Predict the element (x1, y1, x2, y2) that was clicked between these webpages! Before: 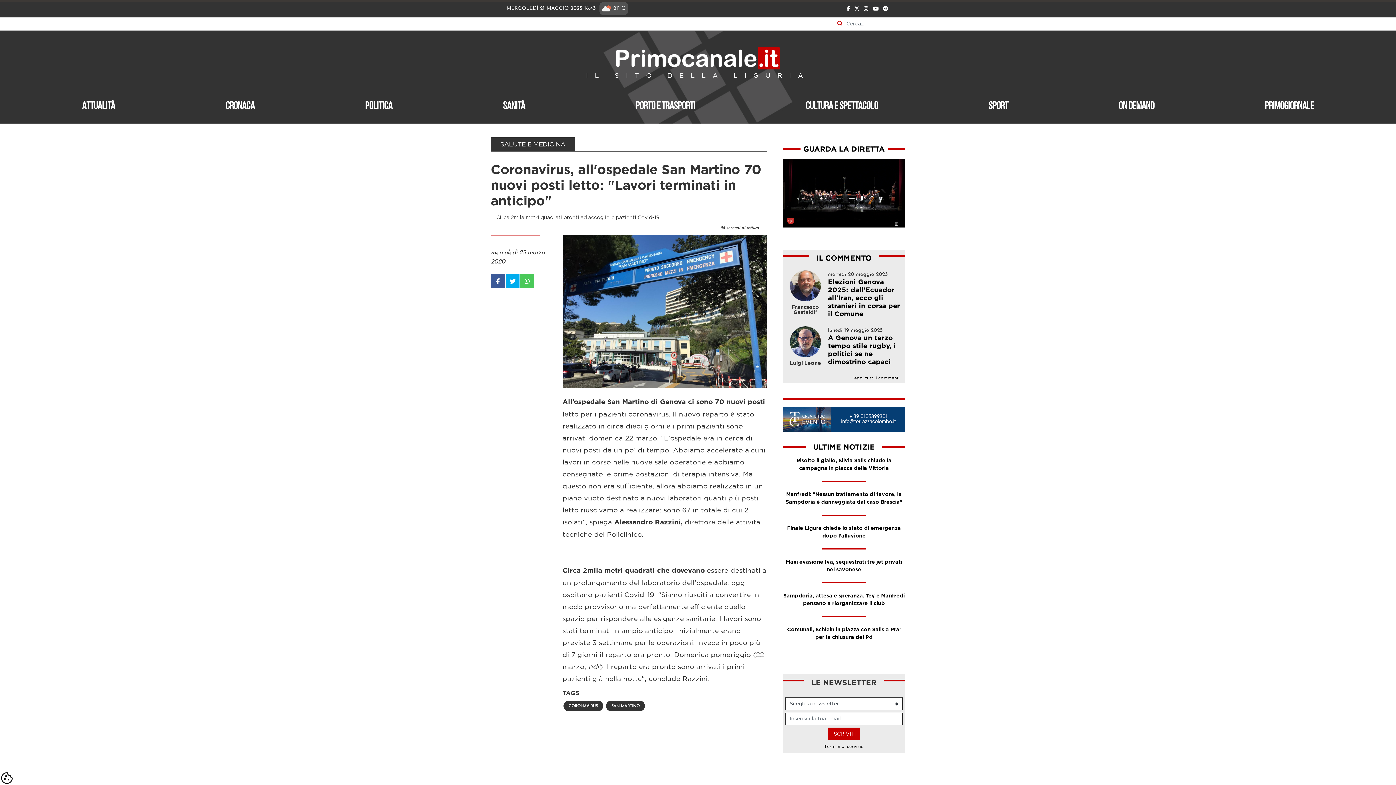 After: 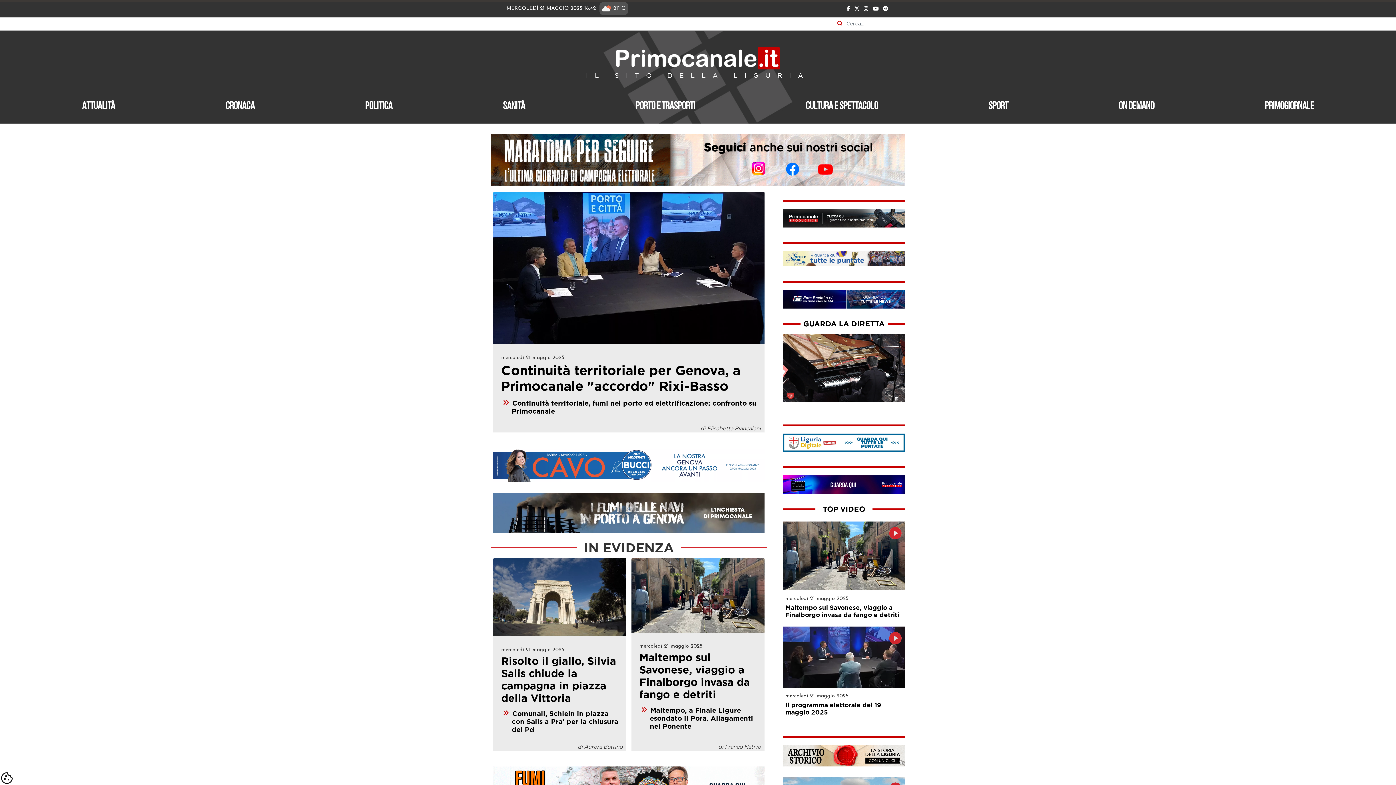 Action: bbox: (614, 55, 781, 60)